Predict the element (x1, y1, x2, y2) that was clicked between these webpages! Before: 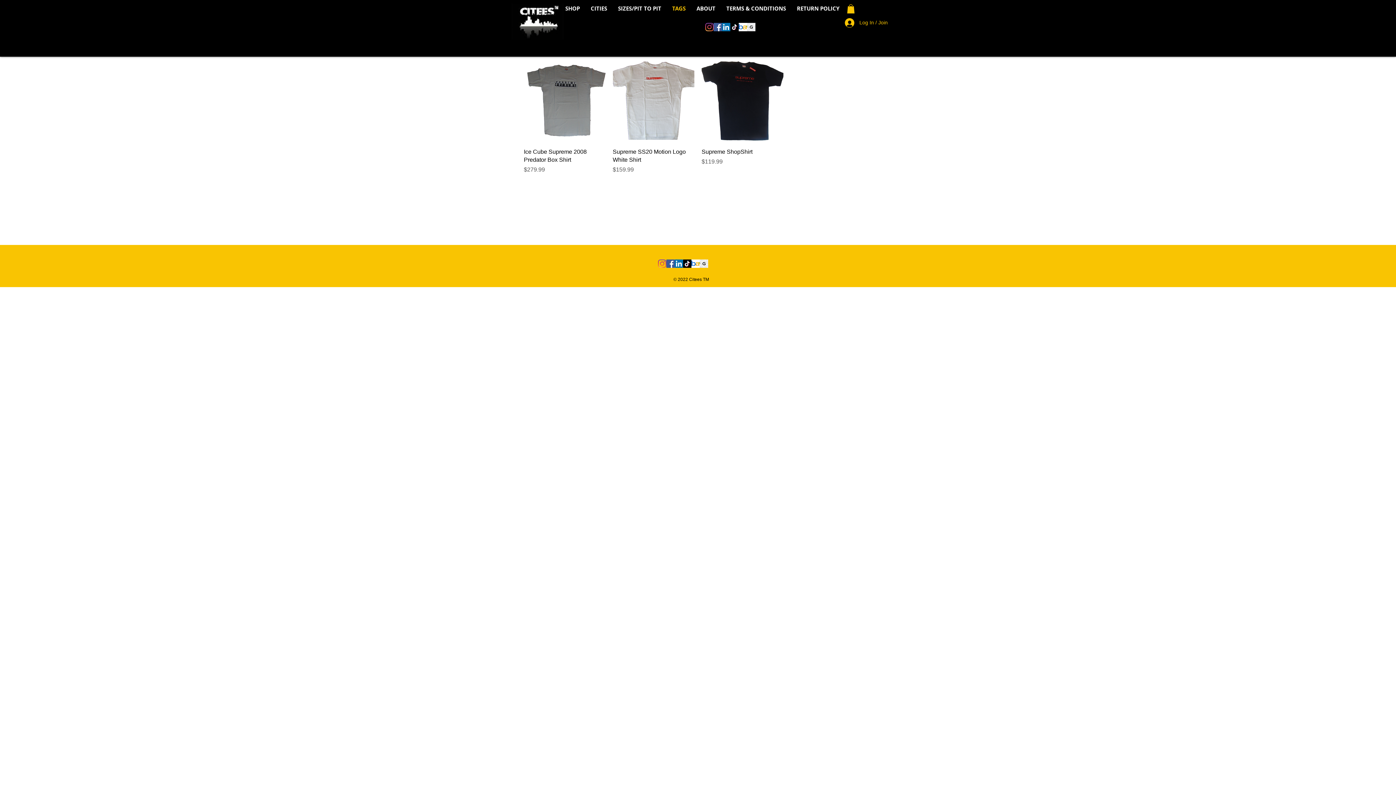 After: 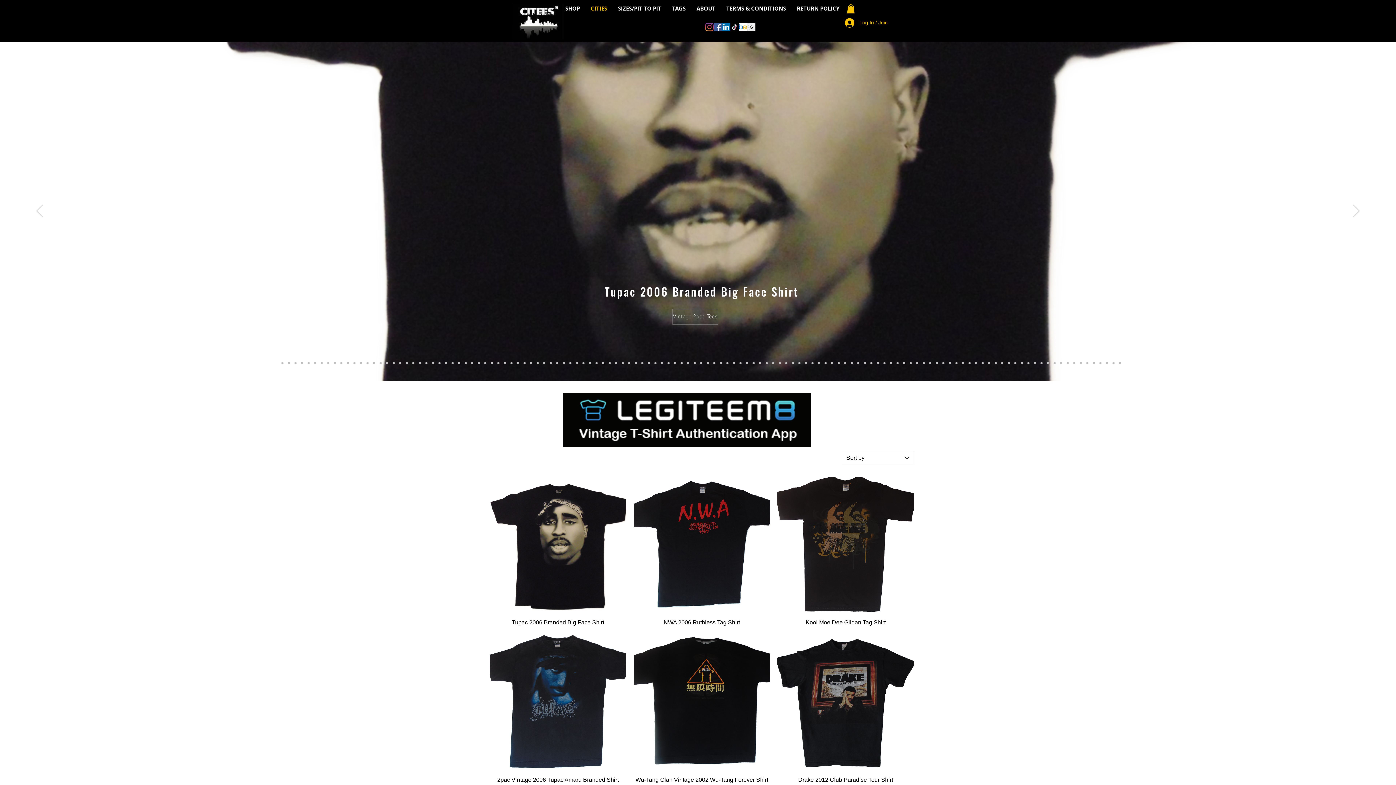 Action: bbox: (512, 3, 563, 39)